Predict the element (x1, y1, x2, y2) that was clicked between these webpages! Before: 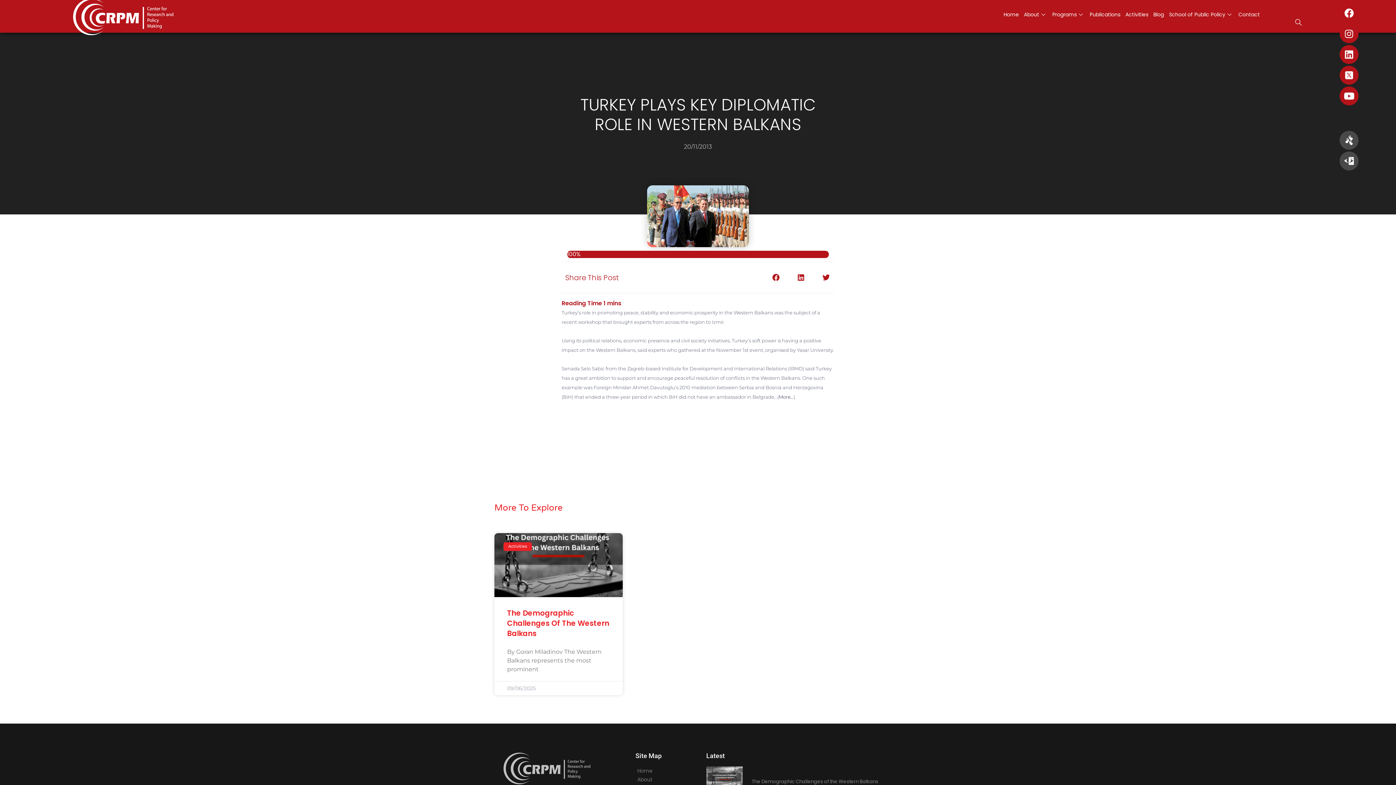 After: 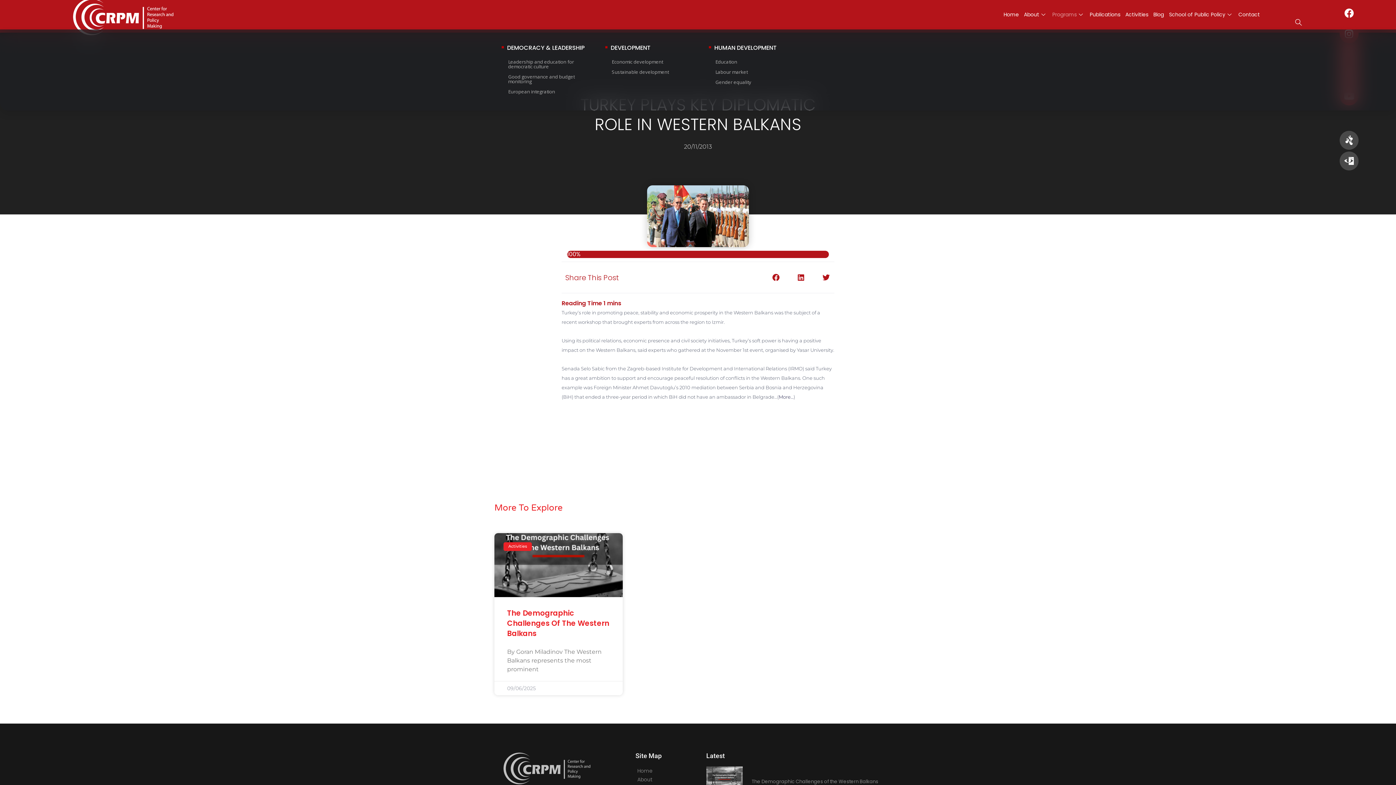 Action: label: Programs bbox: (1050, 0, 1087, 29)